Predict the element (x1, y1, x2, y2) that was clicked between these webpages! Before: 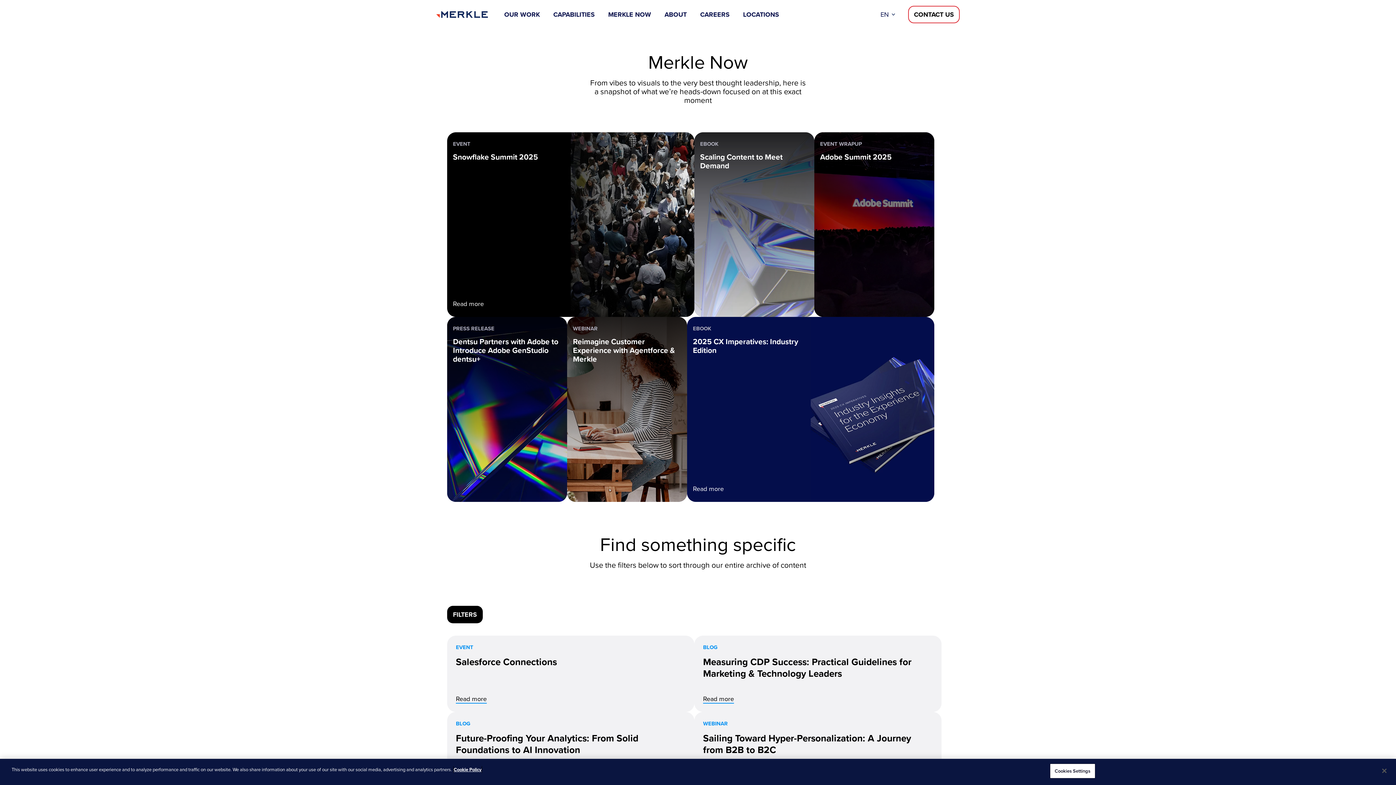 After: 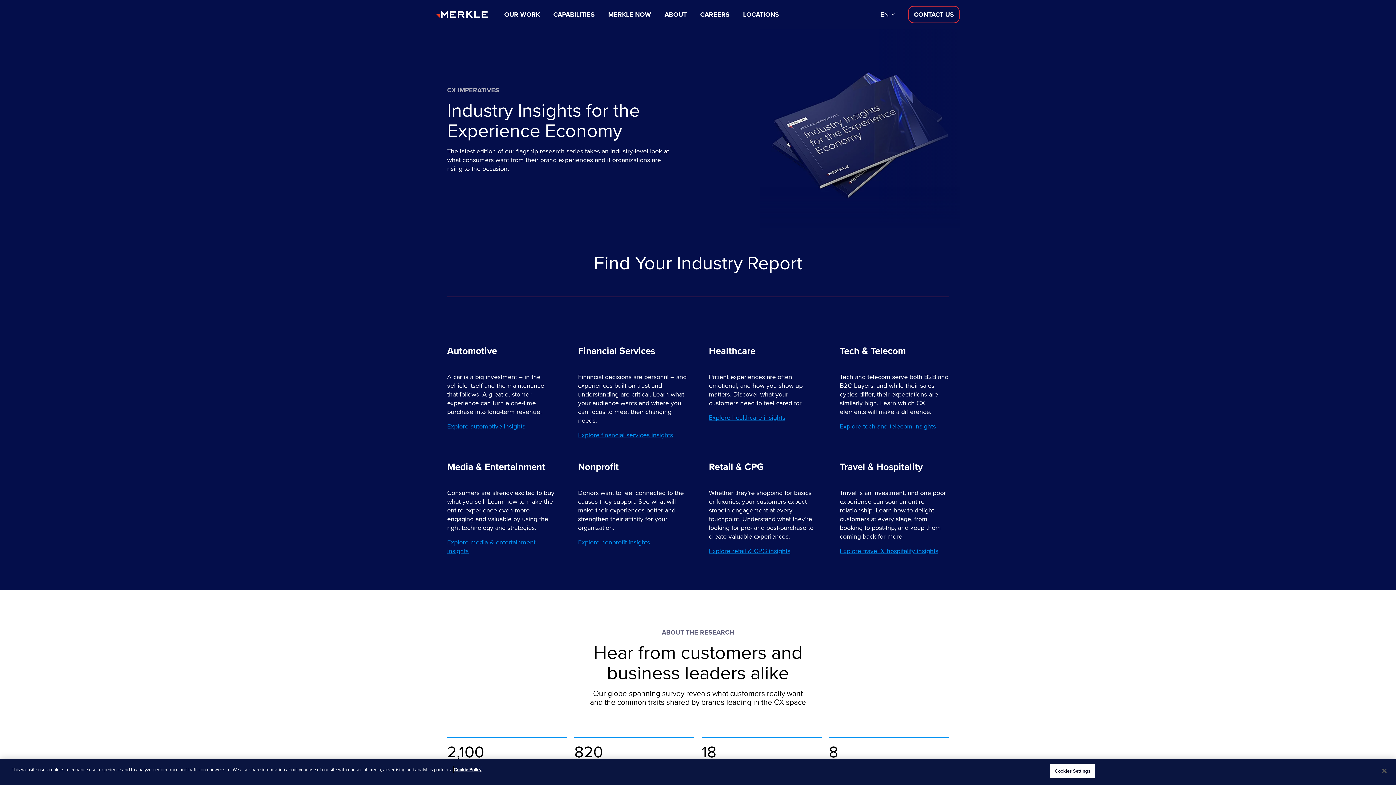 Action: label: Ebook: 2025 CX Imperatives: Industry Edition bbox: (687, 317, 934, 502)